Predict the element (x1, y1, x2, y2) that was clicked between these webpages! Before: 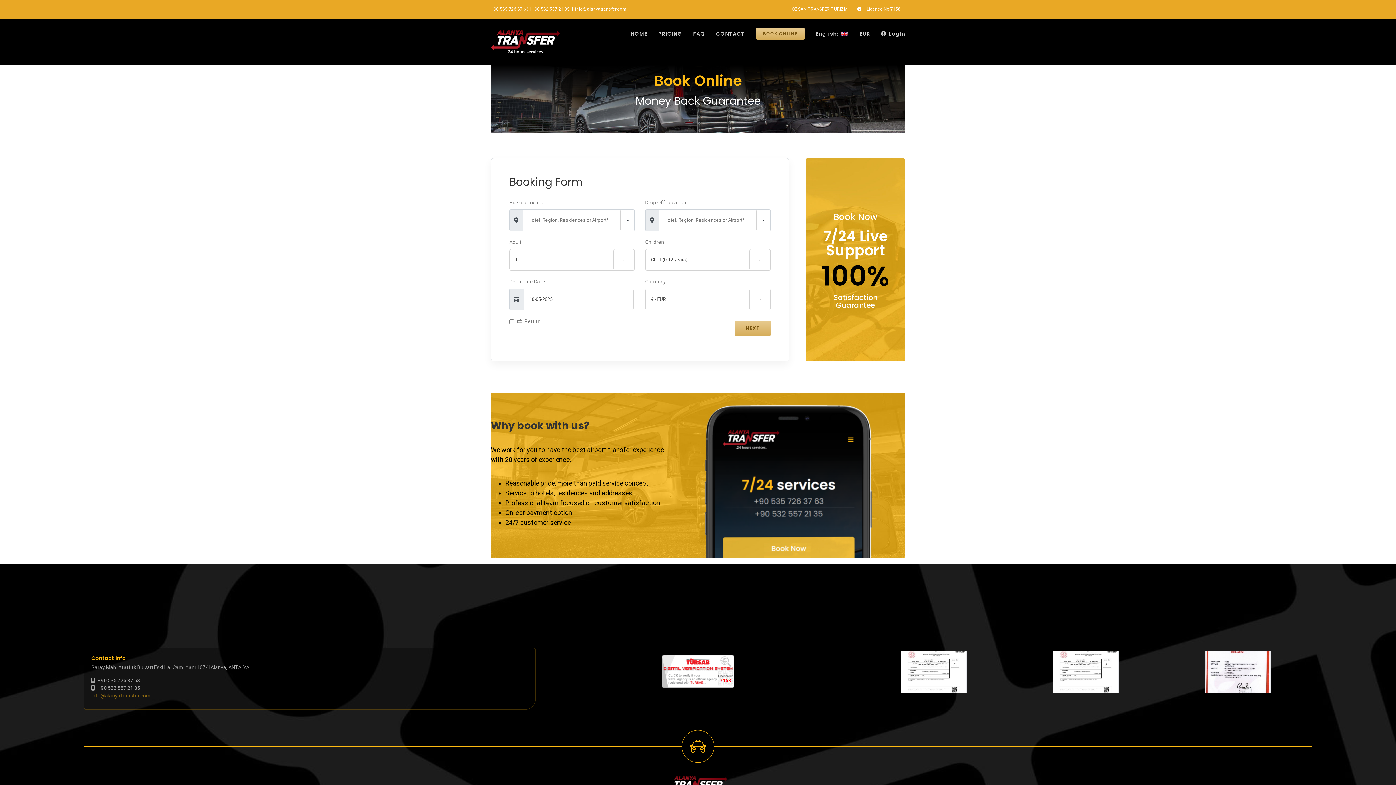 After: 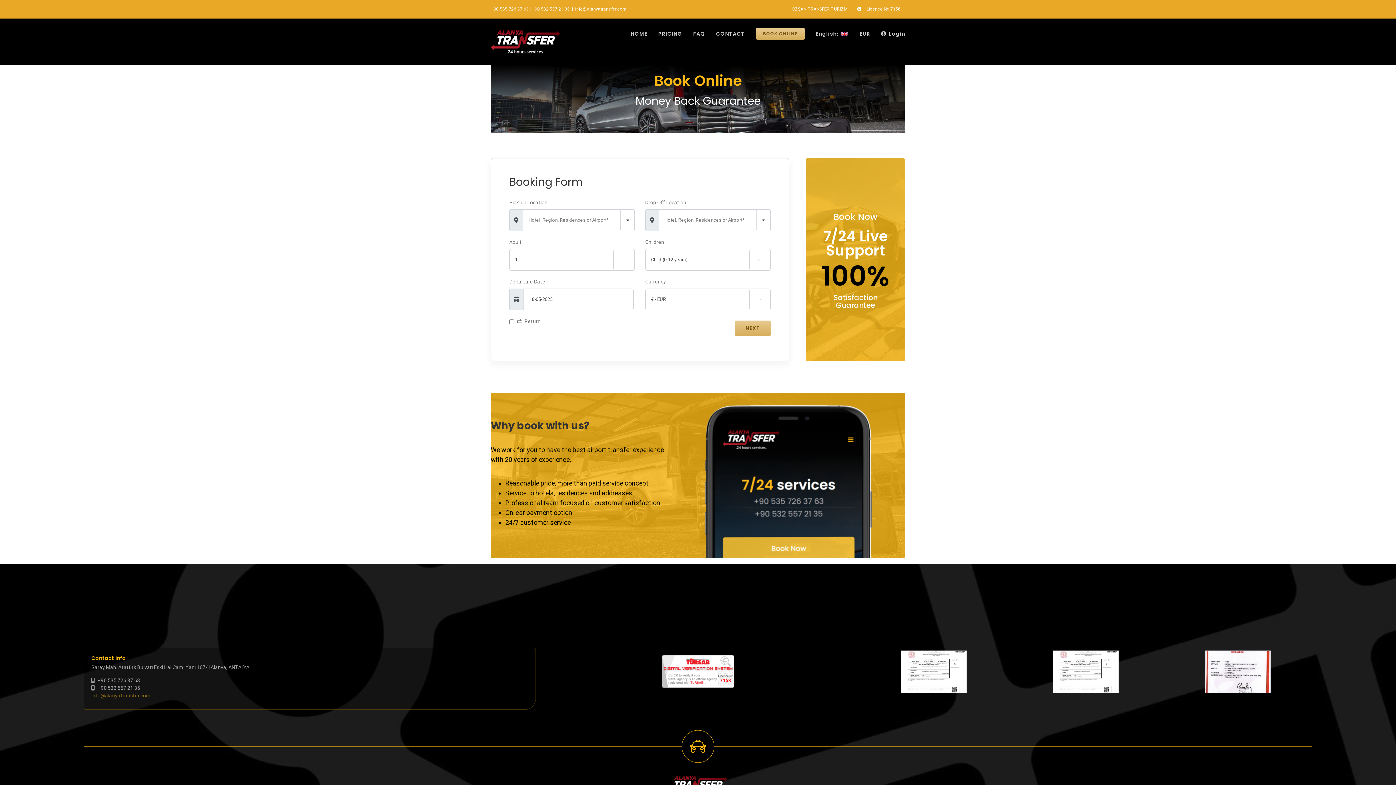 Action: bbox: (661, 655, 734, 661) label: tursab-dvs-7158